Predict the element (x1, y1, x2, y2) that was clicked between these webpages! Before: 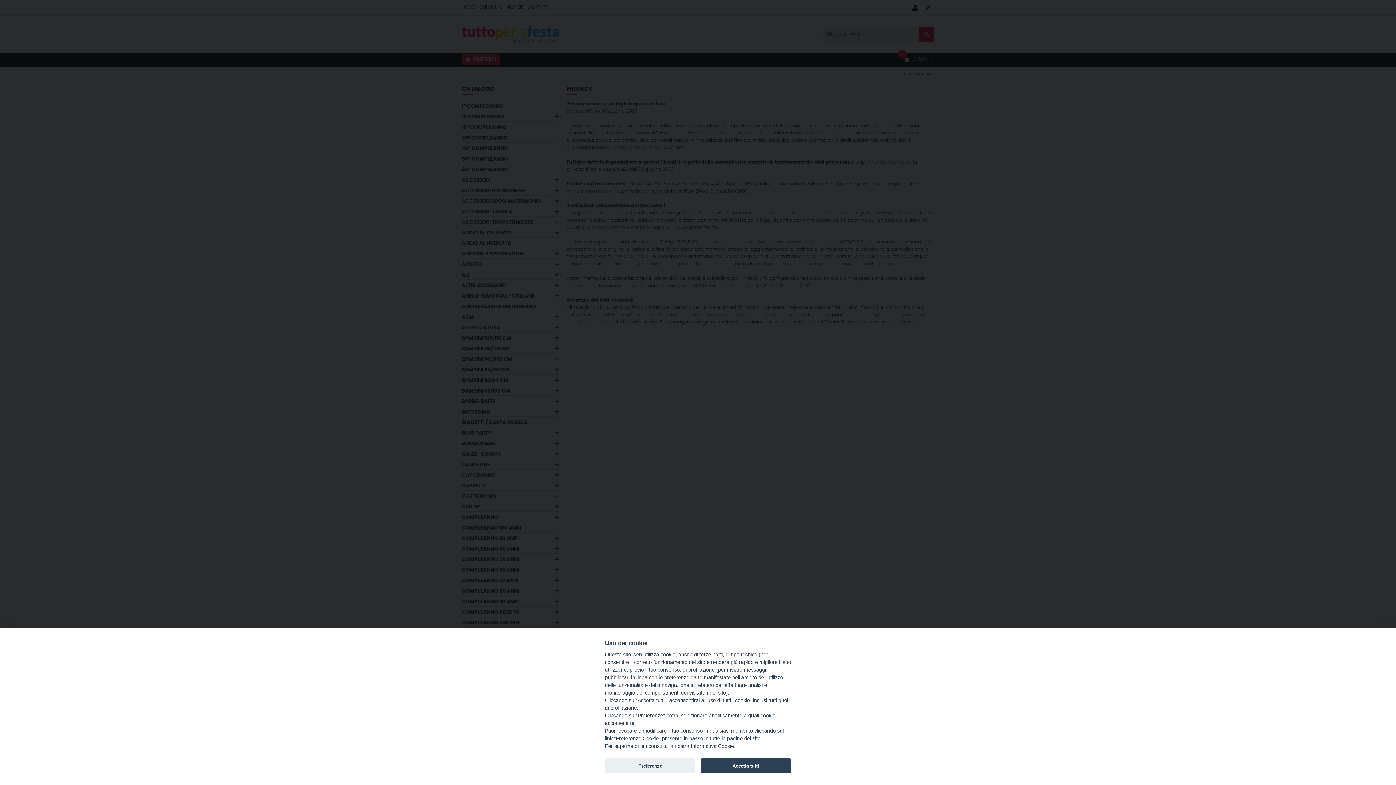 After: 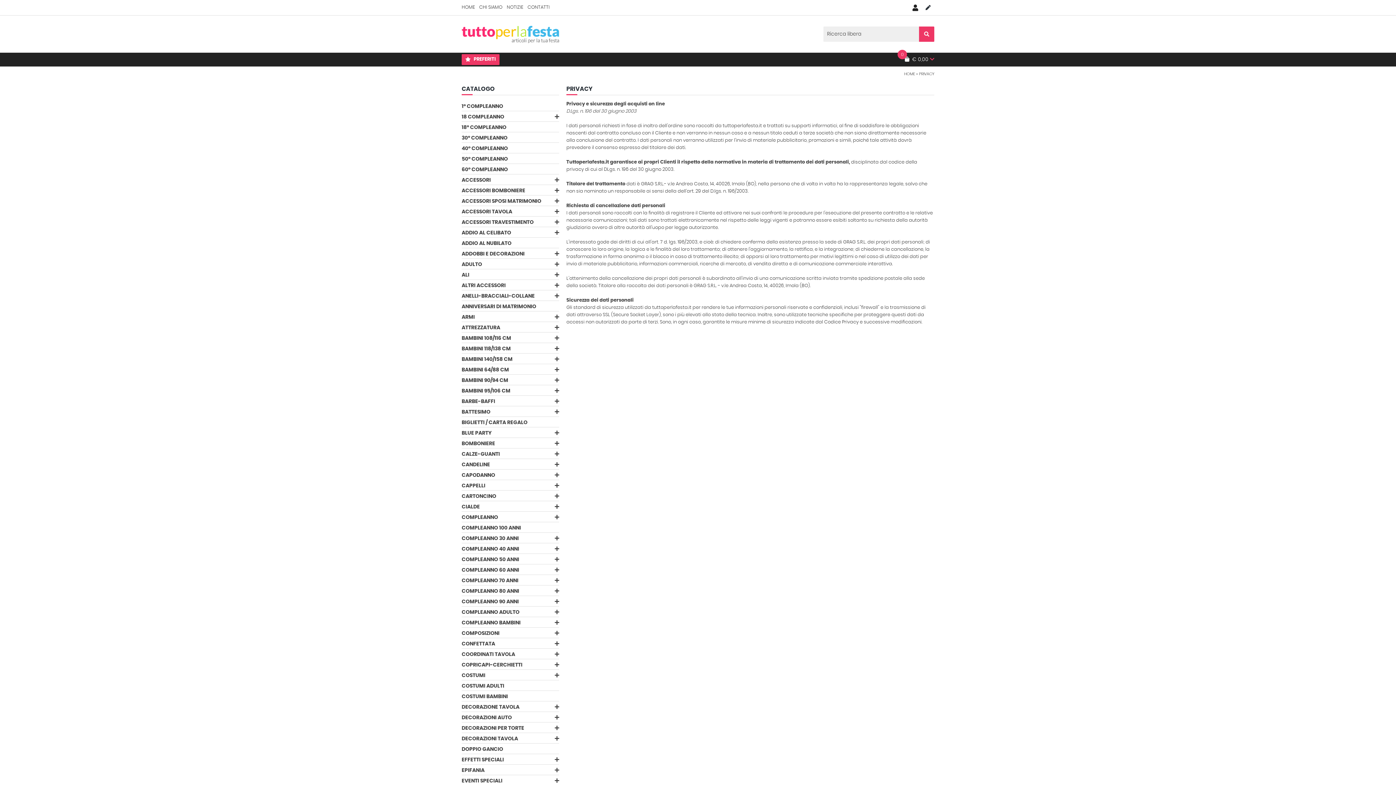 Action: label: Accetta tutti bbox: (700, 758, 791, 773)